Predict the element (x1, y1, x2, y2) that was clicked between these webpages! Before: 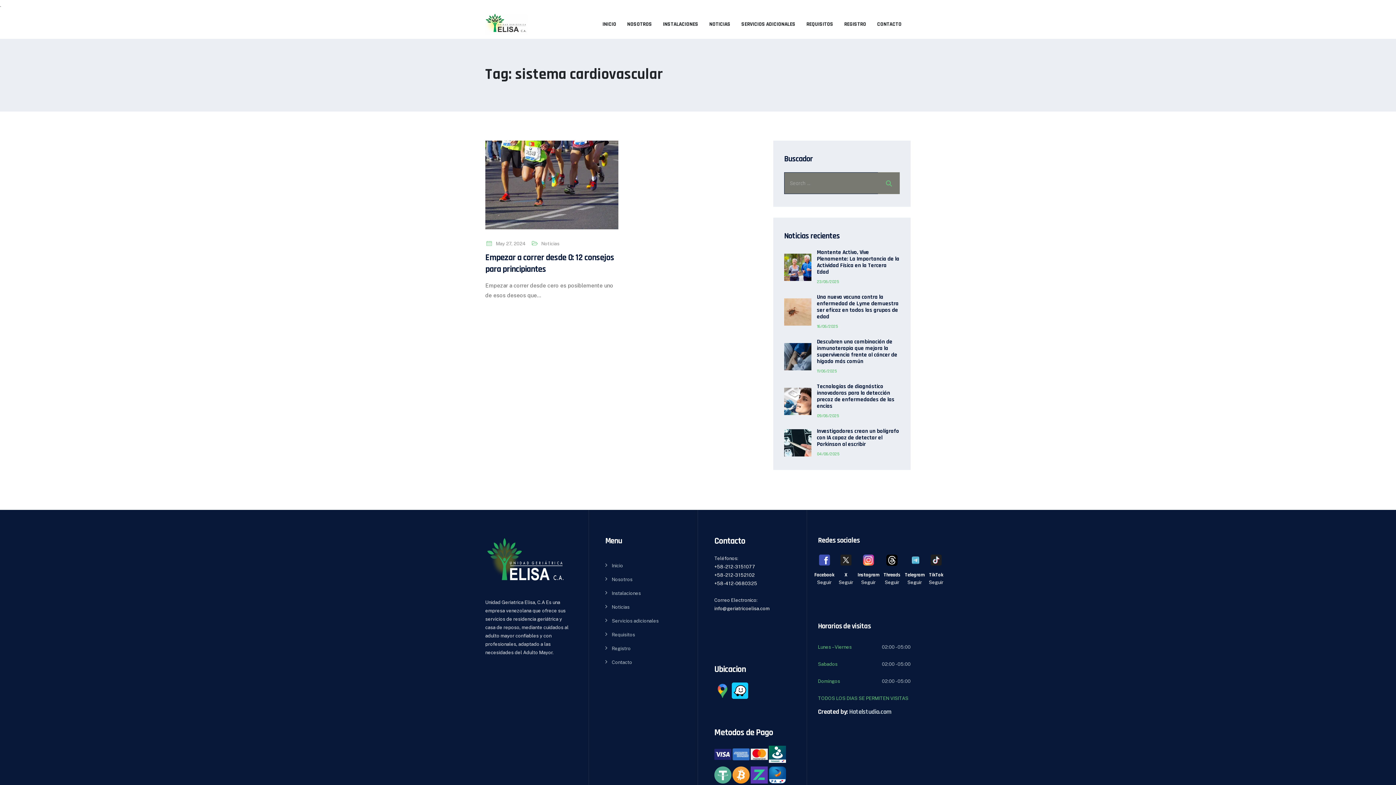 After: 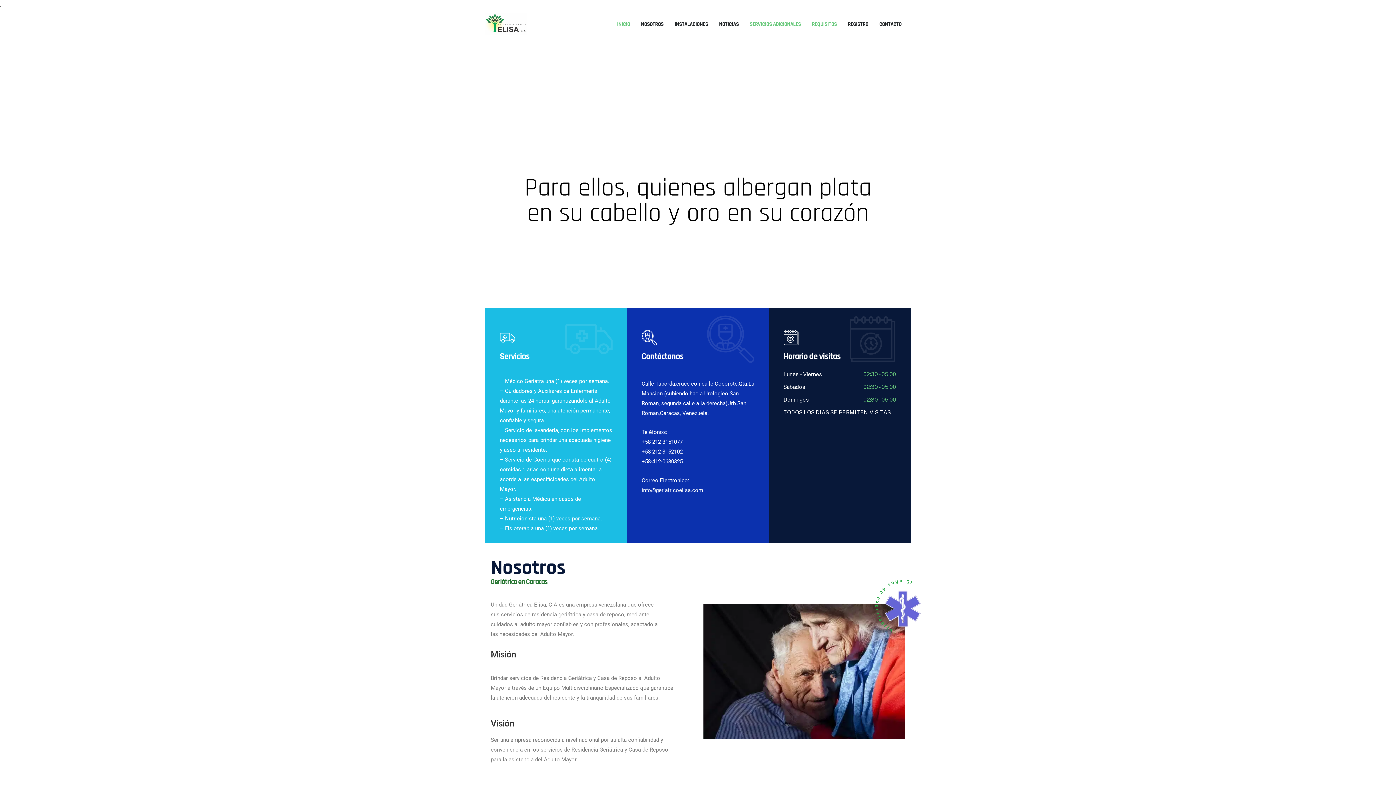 Action: bbox: (605, 561, 623, 570) label: Inicio